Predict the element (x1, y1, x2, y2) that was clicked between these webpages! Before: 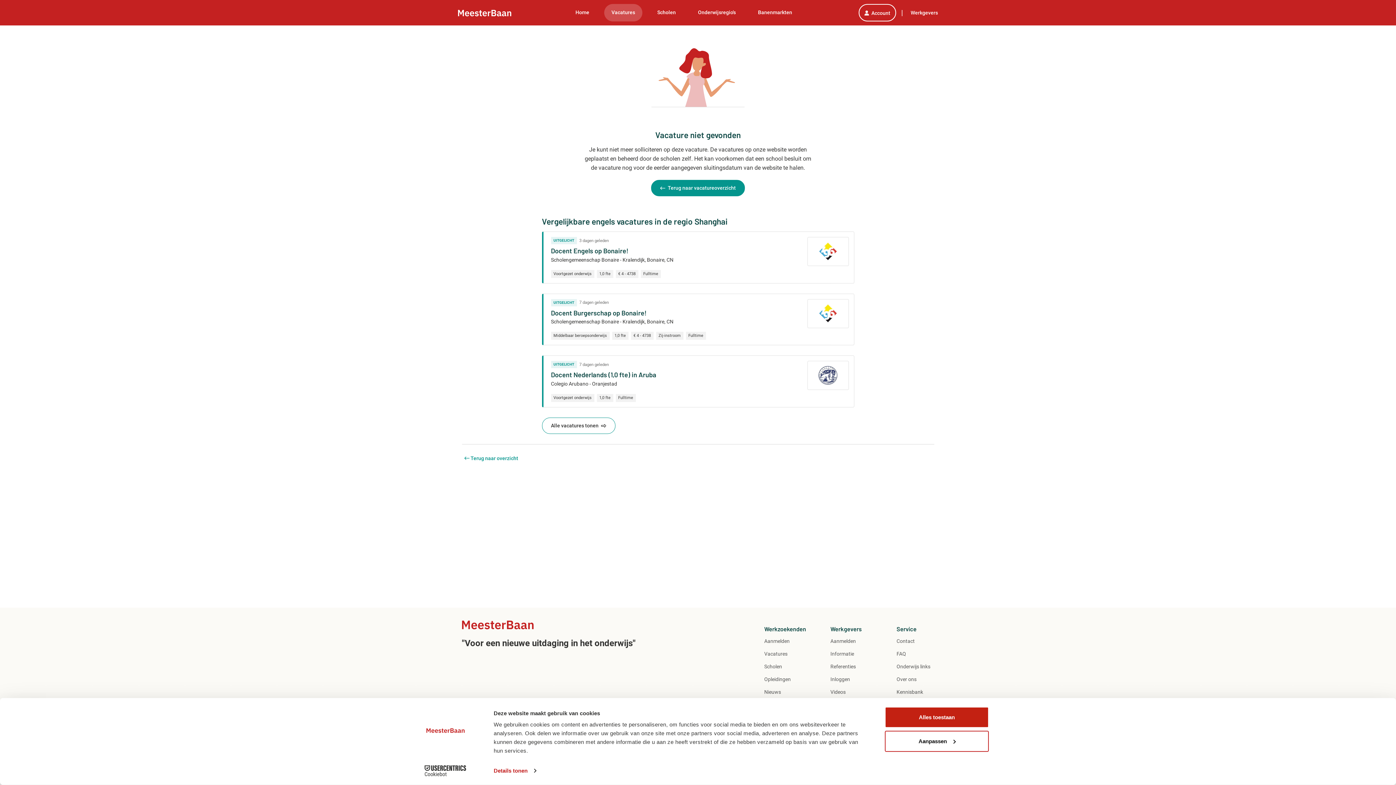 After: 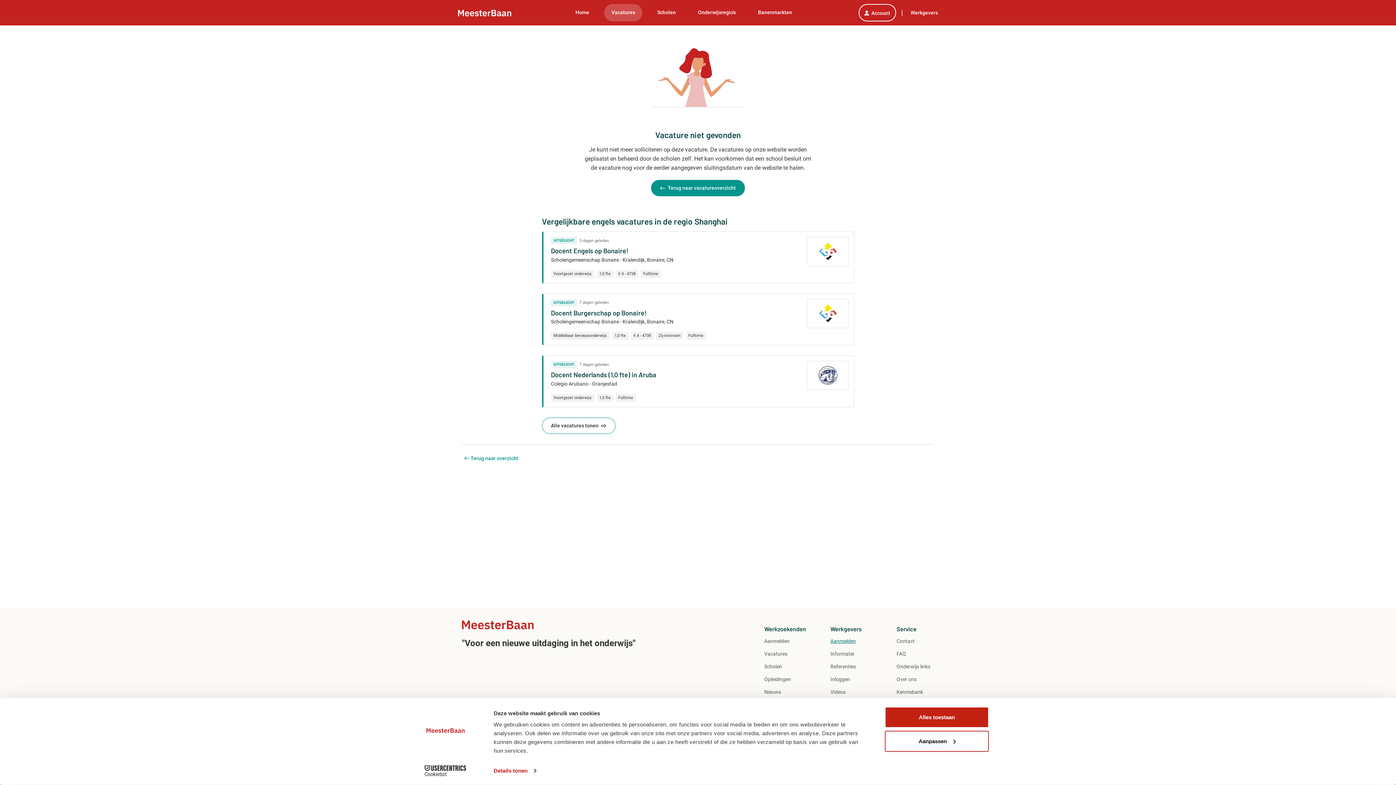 Action: bbox: (830, 637, 896, 645) label: Aanmelden